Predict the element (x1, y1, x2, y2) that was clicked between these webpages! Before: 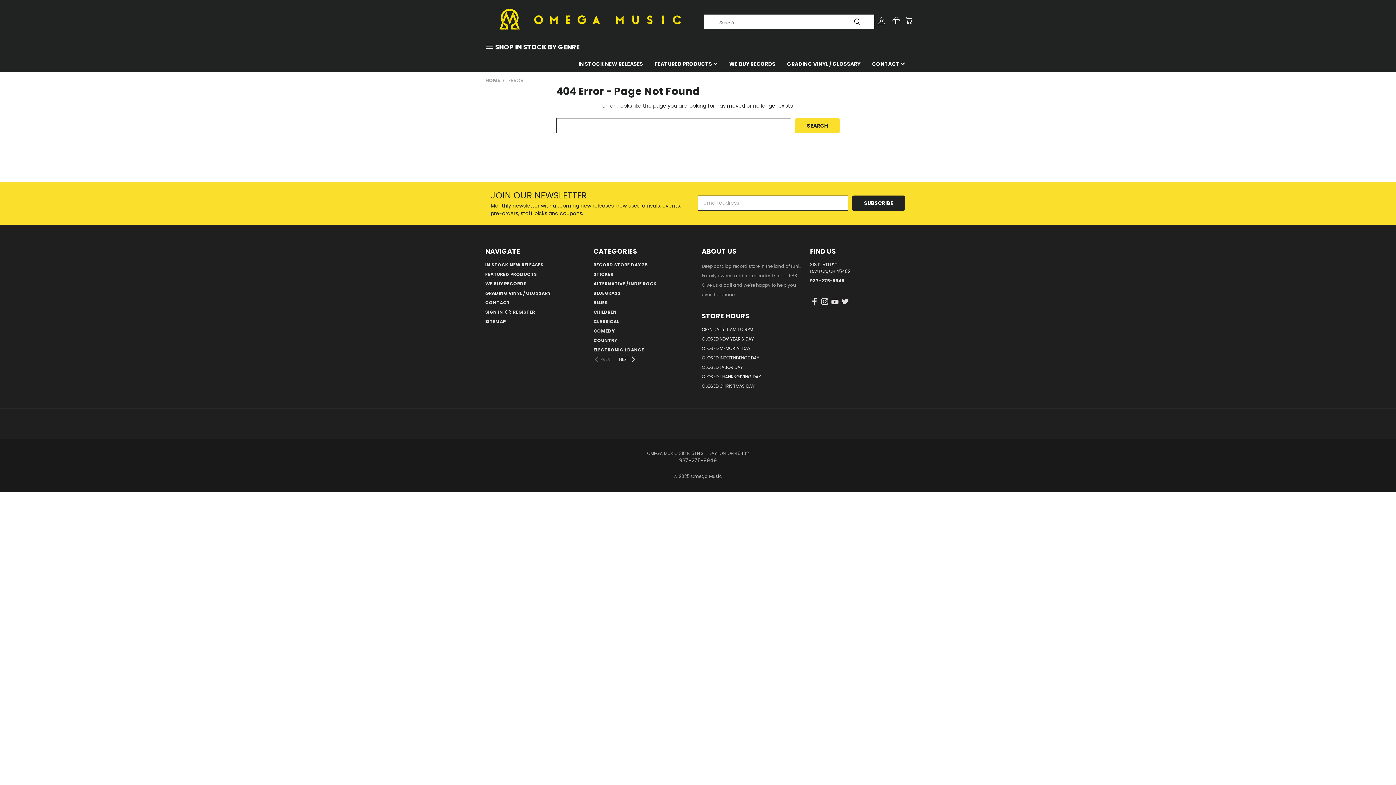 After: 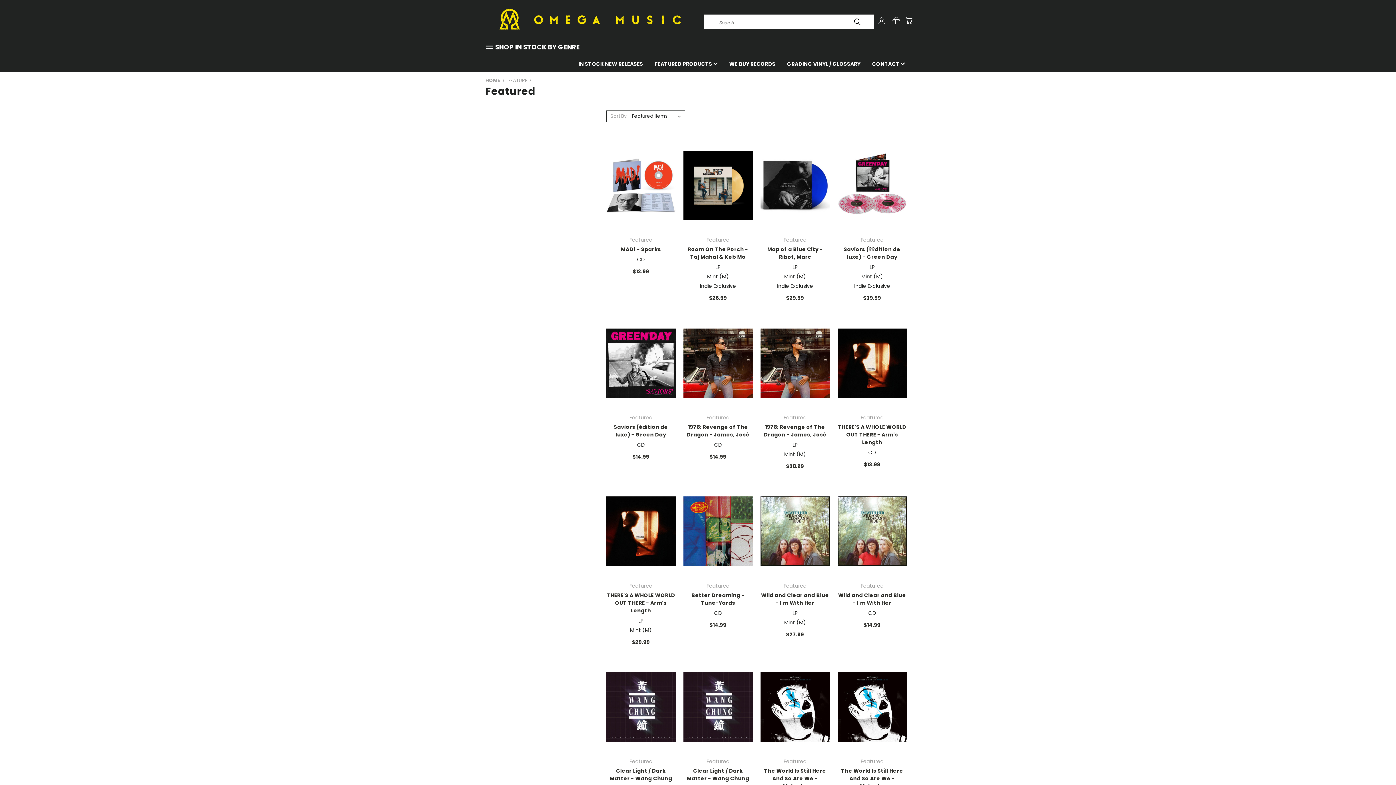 Action: label: FEATURED PRODUCTS bbox: (485, 271, 537, 280)